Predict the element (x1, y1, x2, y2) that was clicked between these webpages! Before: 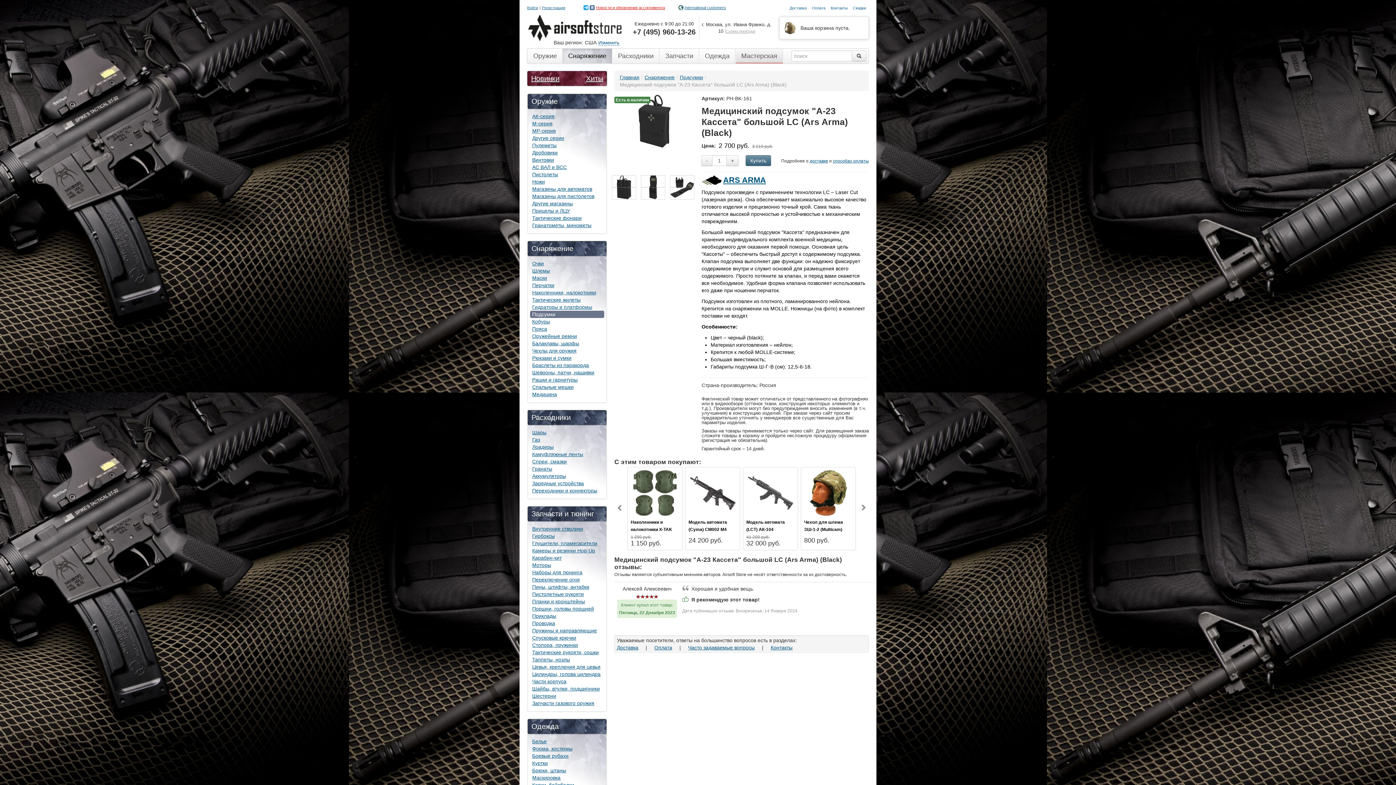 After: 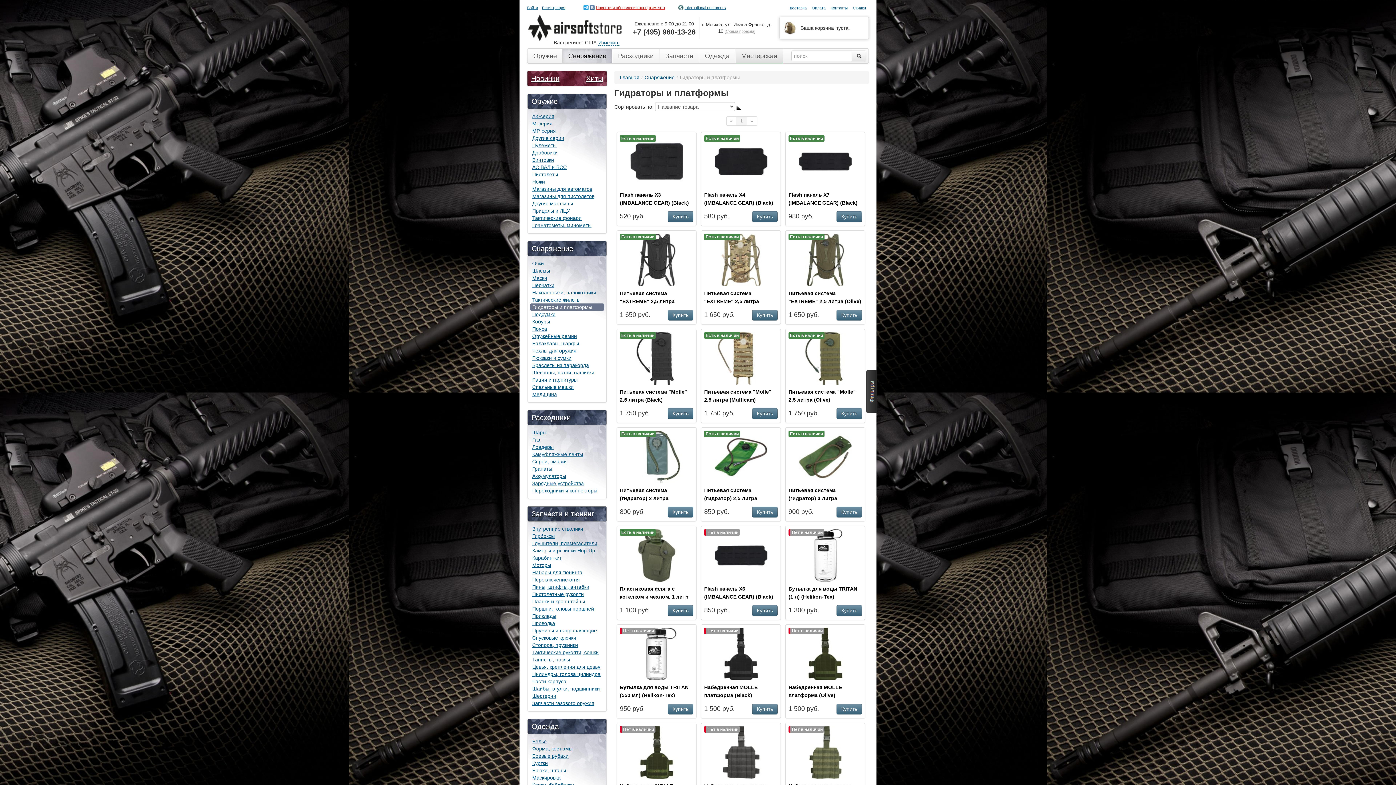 Action: label: Гидраторы и платформы bbox: (530, 303, 604, 310)